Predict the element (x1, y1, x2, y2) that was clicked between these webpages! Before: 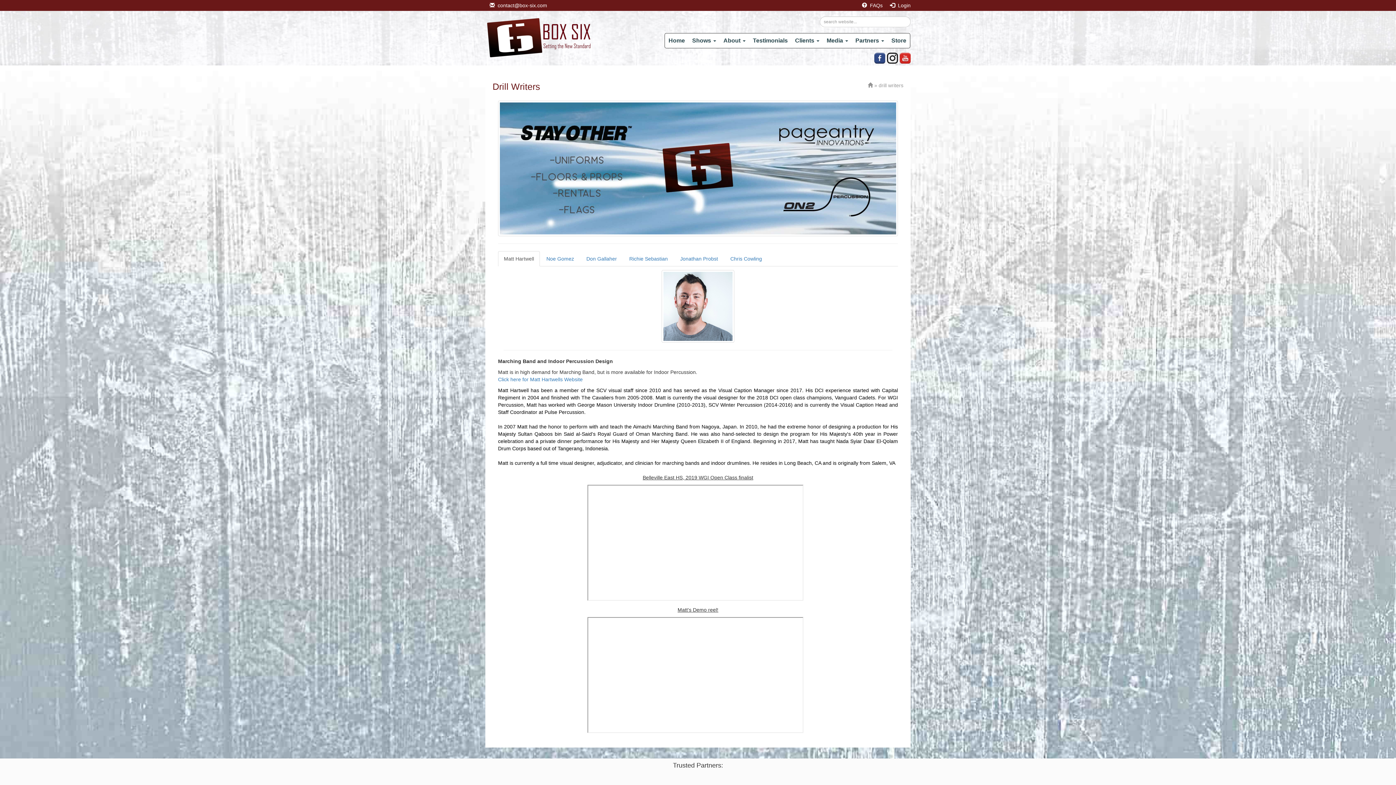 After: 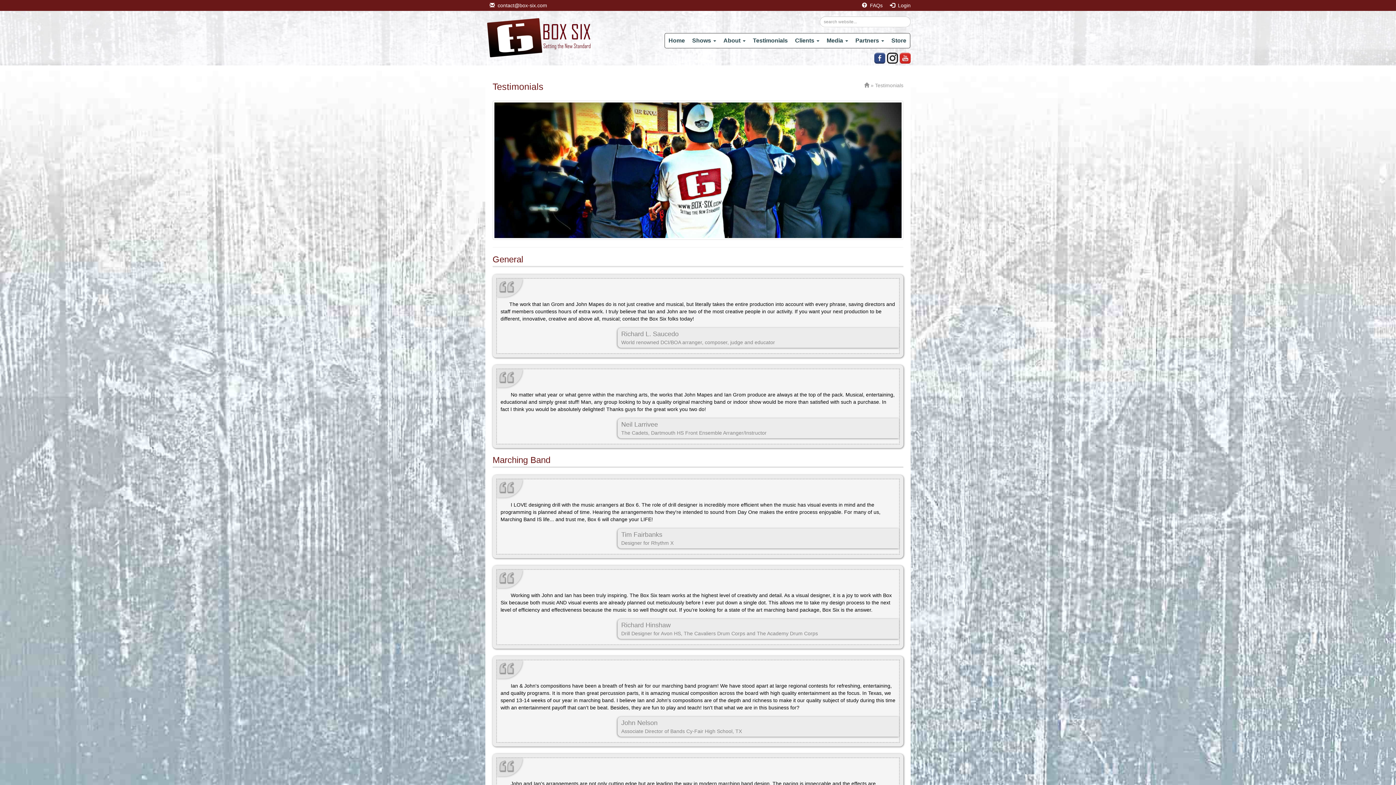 Action: bbox: (749, 33, 791, 48) label: Testimonials